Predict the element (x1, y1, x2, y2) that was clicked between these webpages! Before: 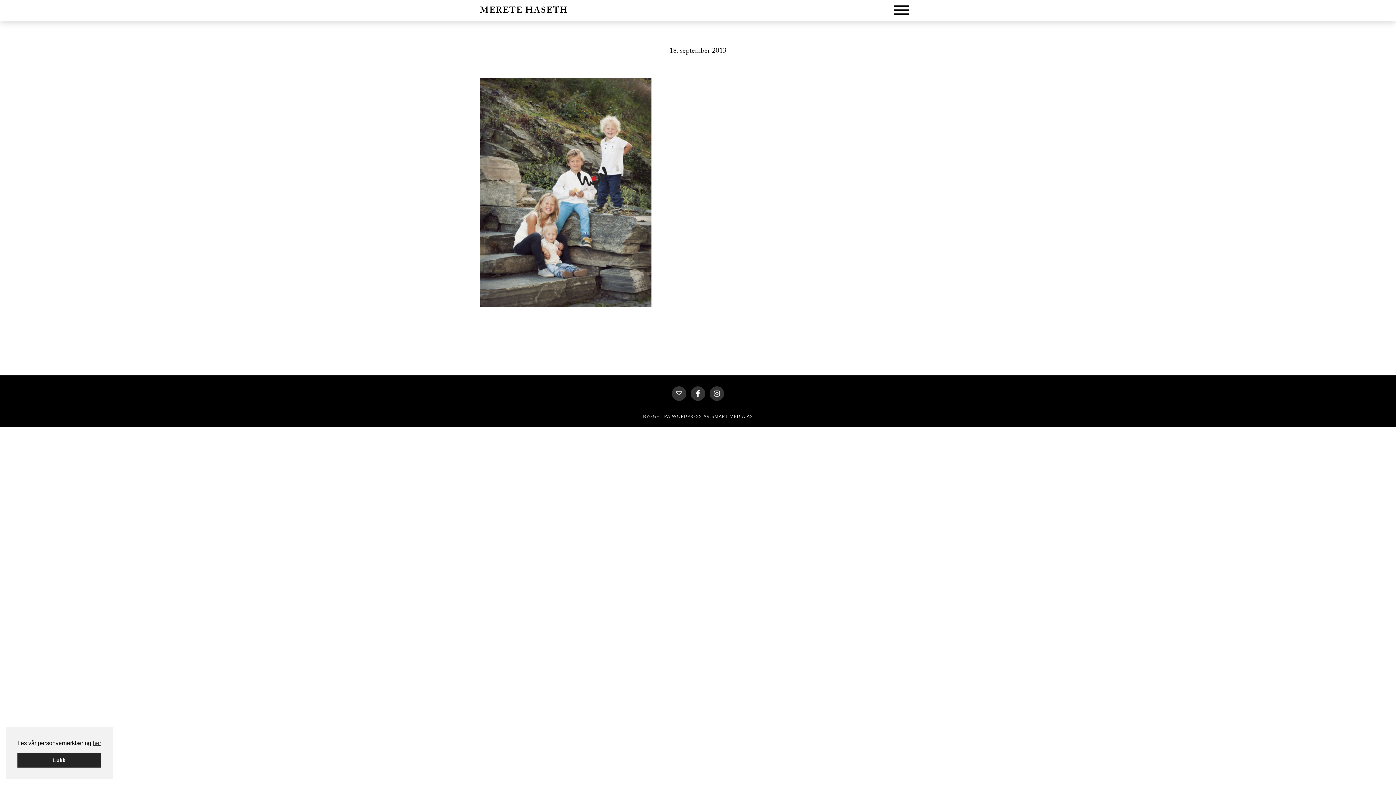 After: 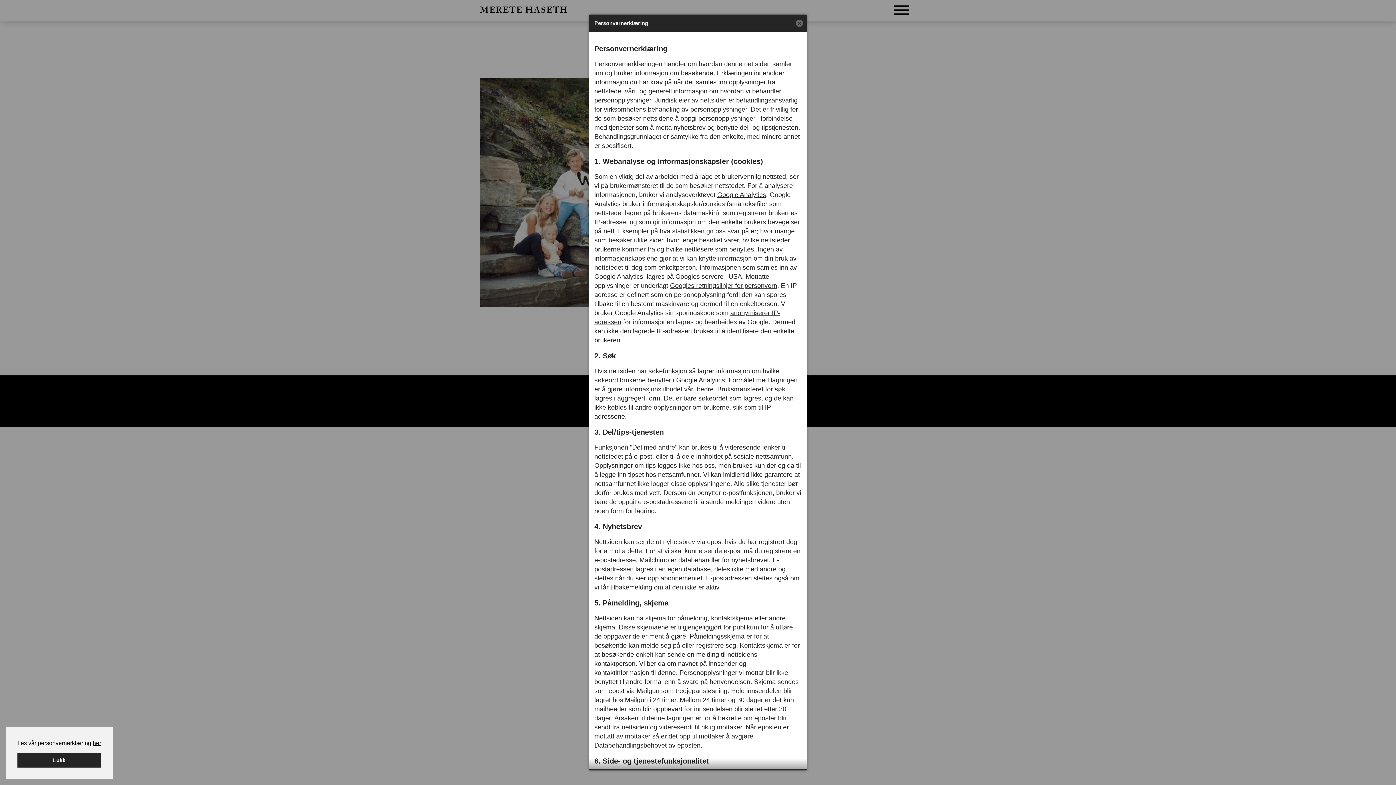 Action: label: learn more about cookies bbox: (92, 739, 101, 747)